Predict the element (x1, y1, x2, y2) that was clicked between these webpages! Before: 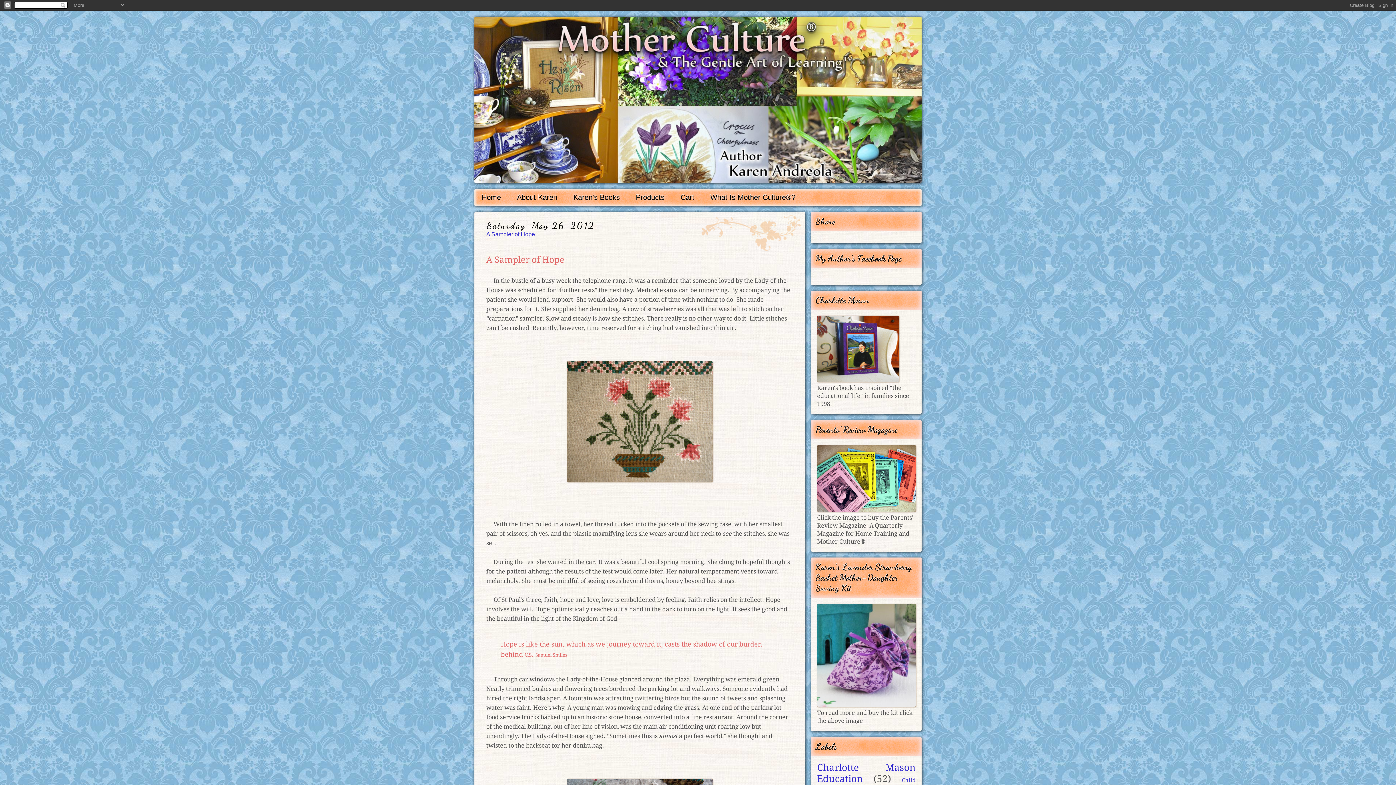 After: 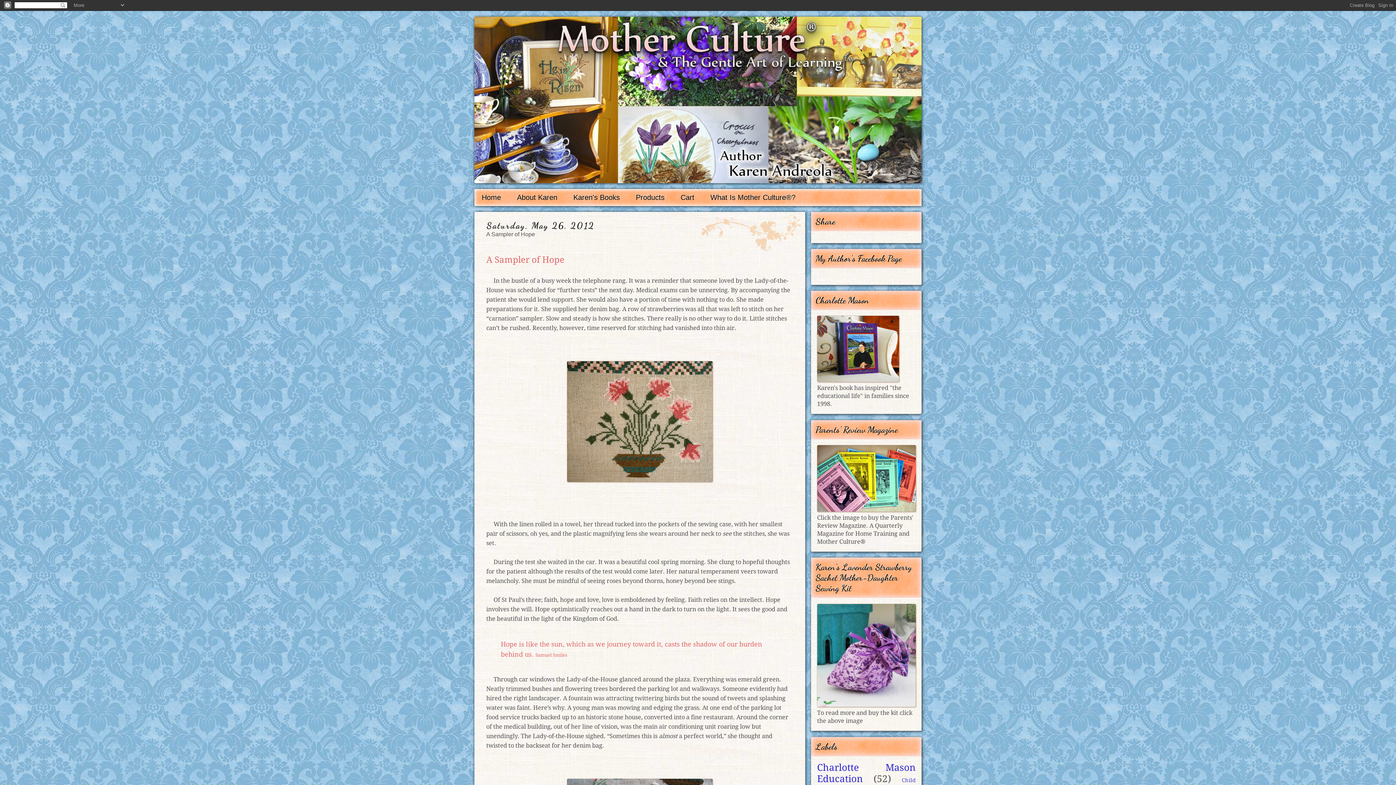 Action: bbox: (486, 231, 535, 237) label: A Sampler of Hope